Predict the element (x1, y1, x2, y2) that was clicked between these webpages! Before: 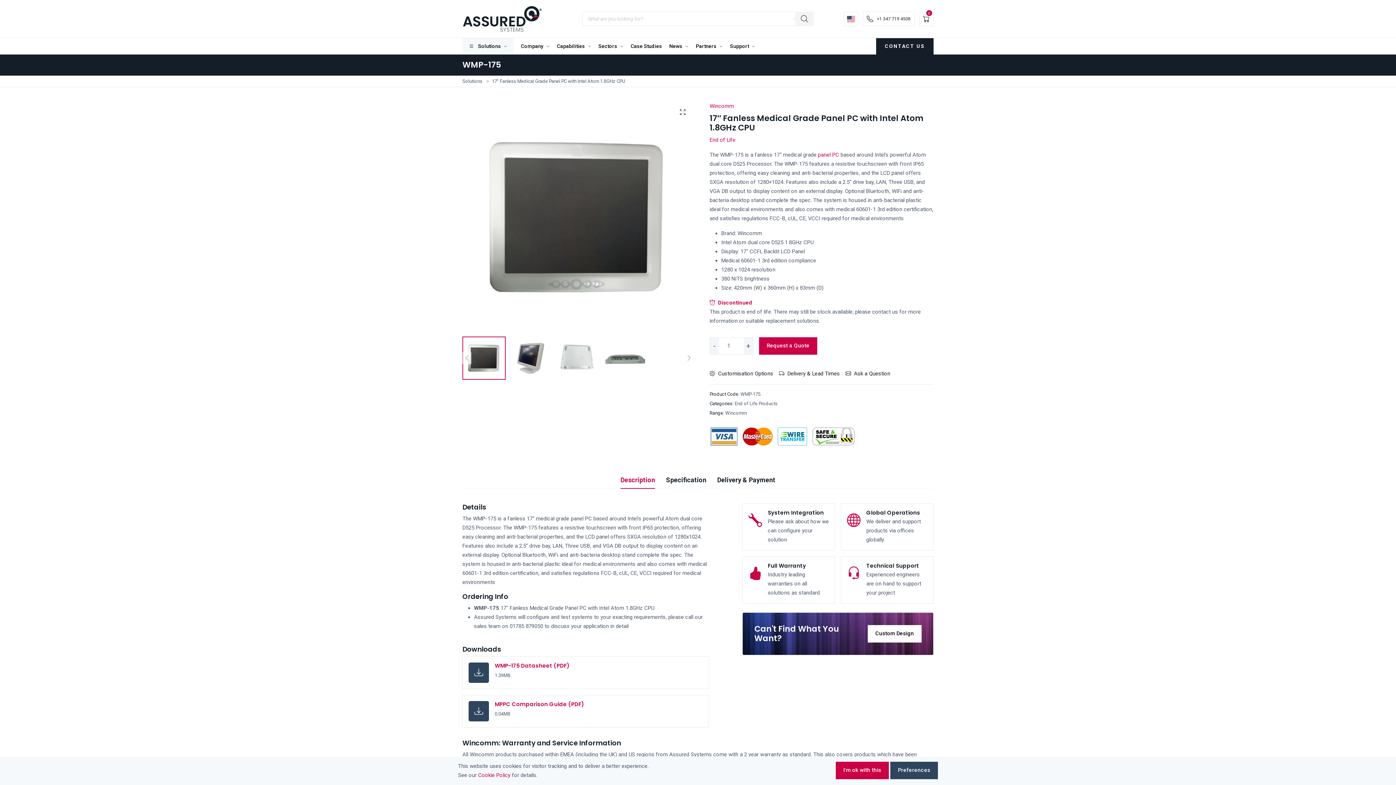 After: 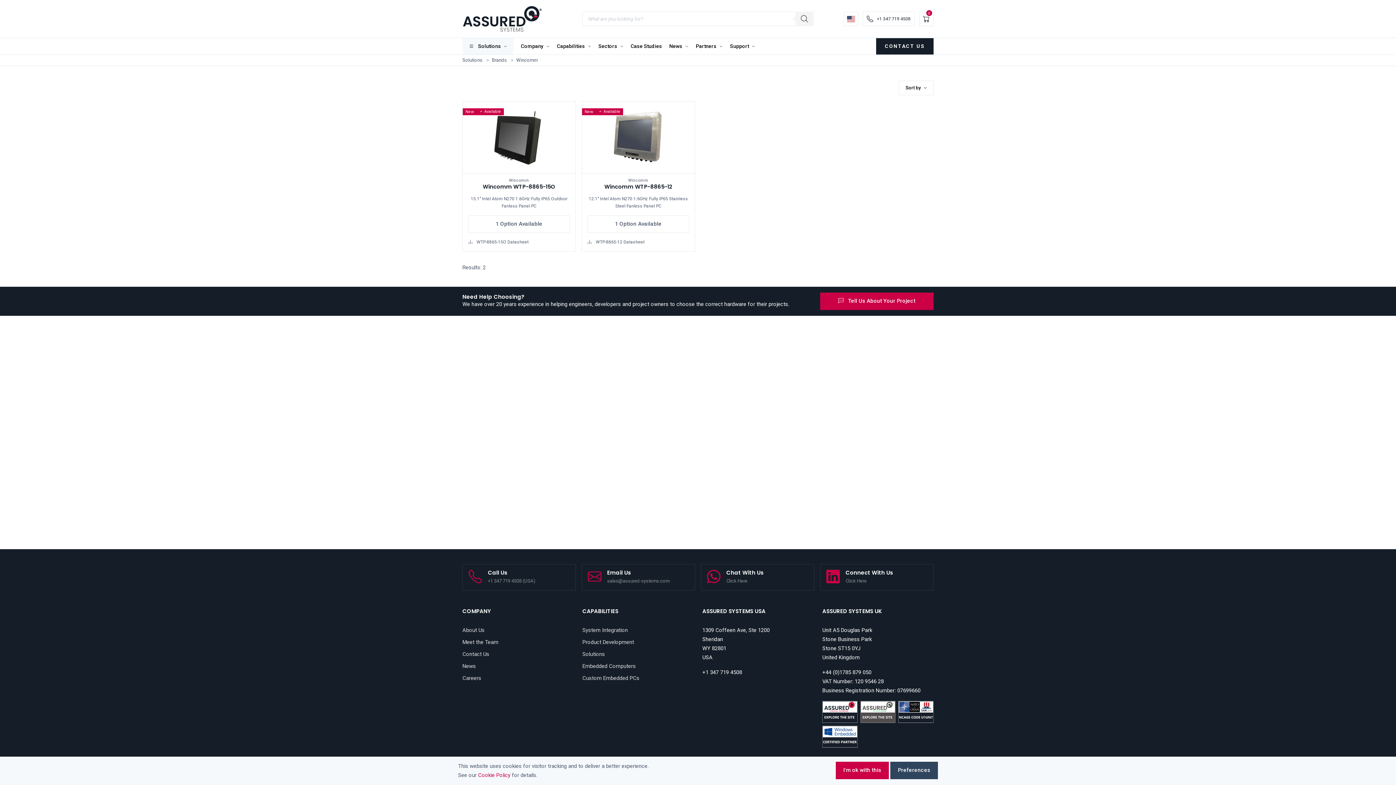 Action: bbox: (725, 410, 746, 415) label: Wincomm